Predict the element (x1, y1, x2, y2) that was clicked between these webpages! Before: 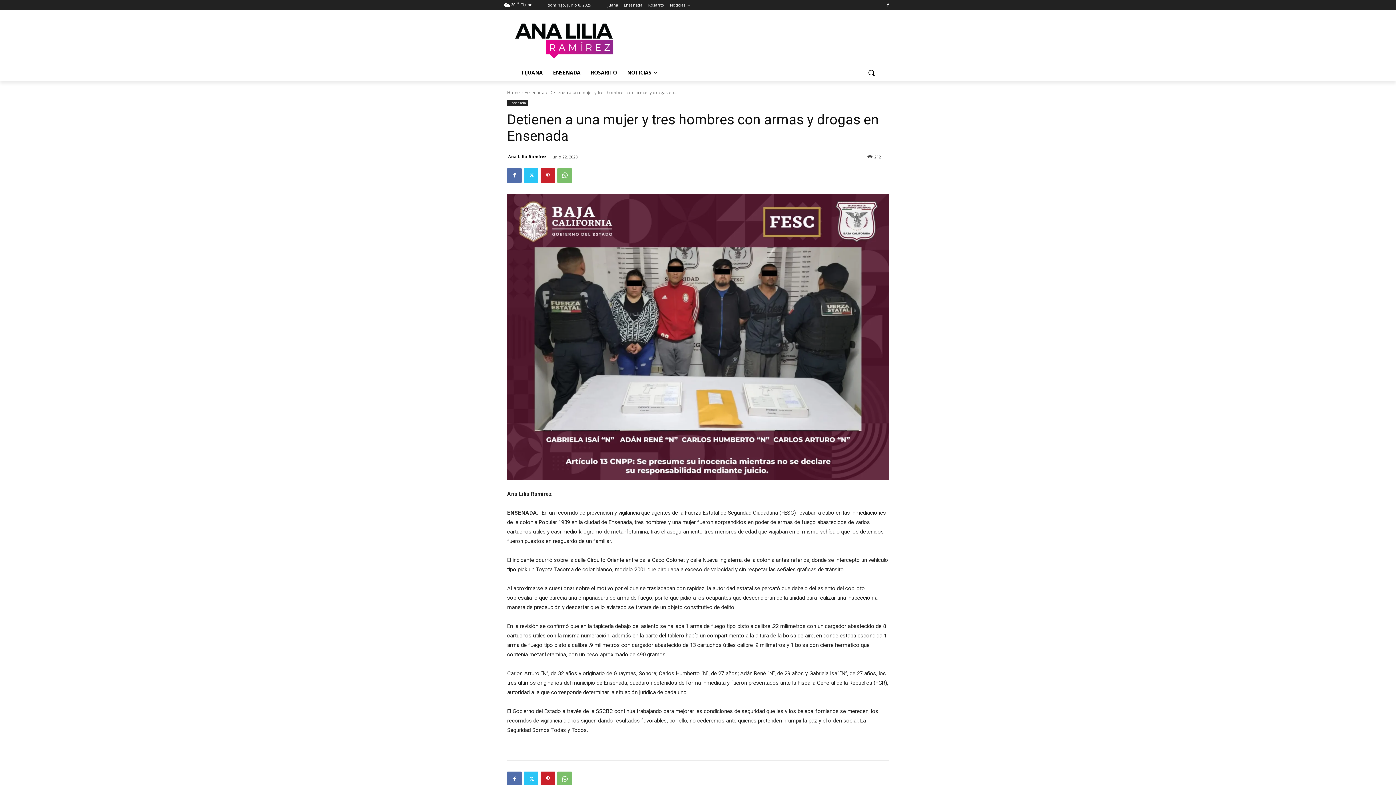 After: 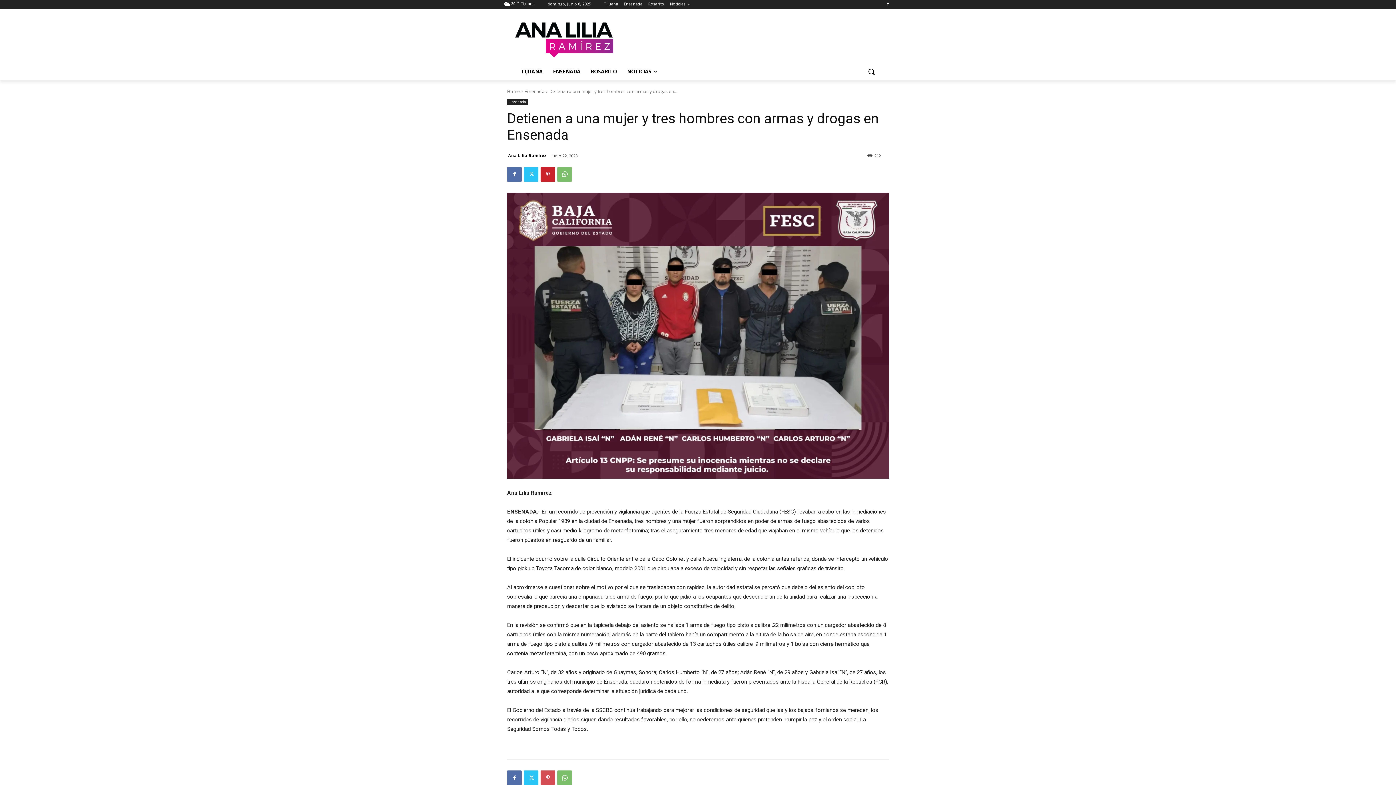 Action: bbox: (540, 772, 555, 786)